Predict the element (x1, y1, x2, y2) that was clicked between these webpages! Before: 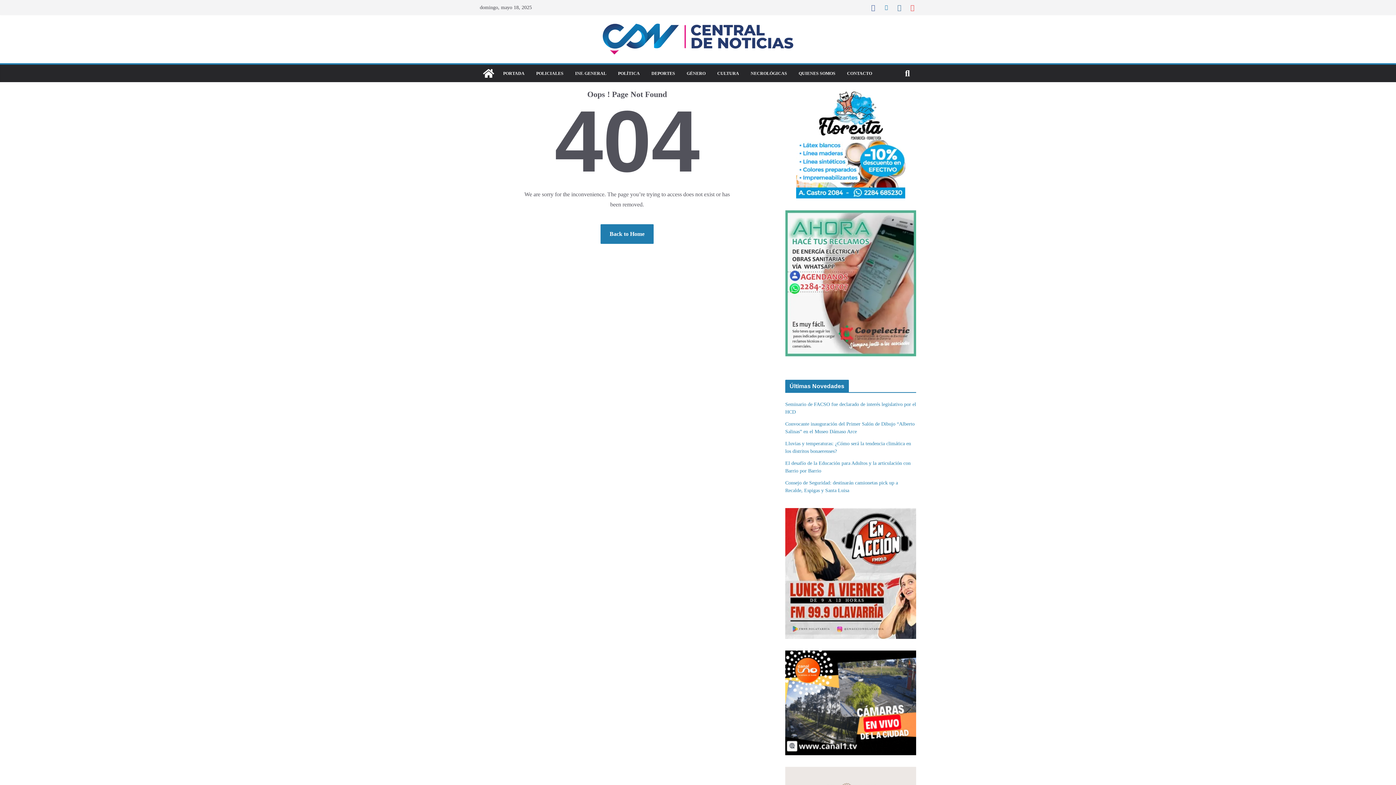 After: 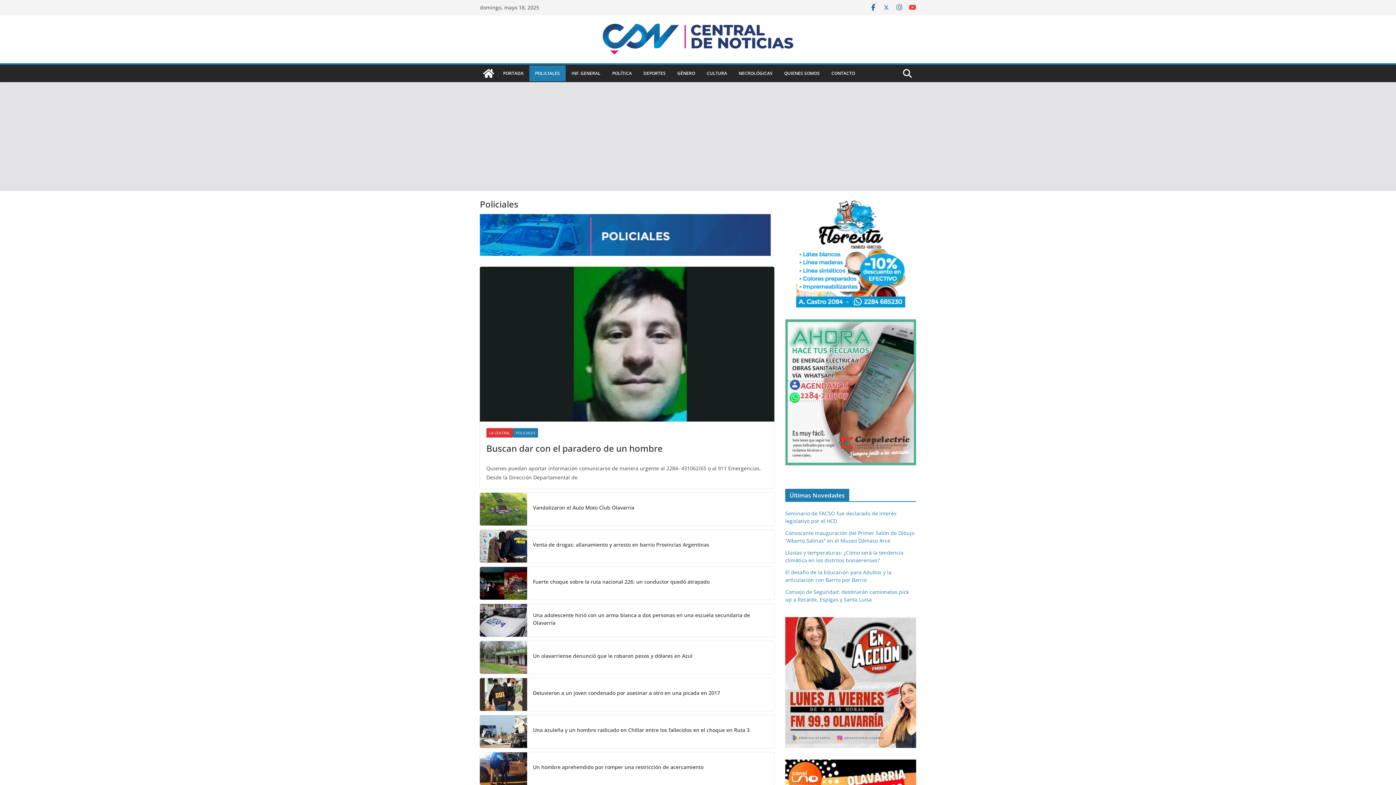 Action: bbox: (536, 69, 563, 77) label: POLICIALES